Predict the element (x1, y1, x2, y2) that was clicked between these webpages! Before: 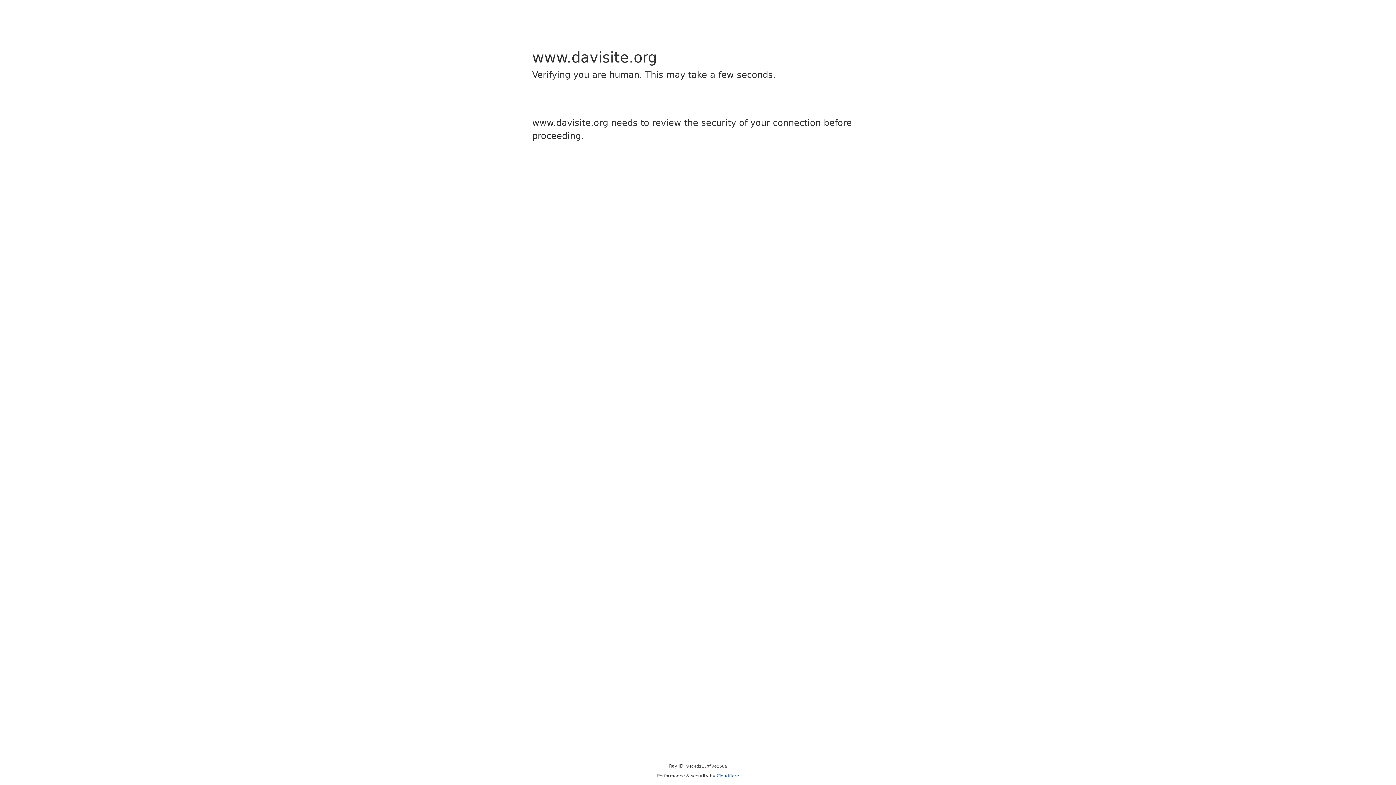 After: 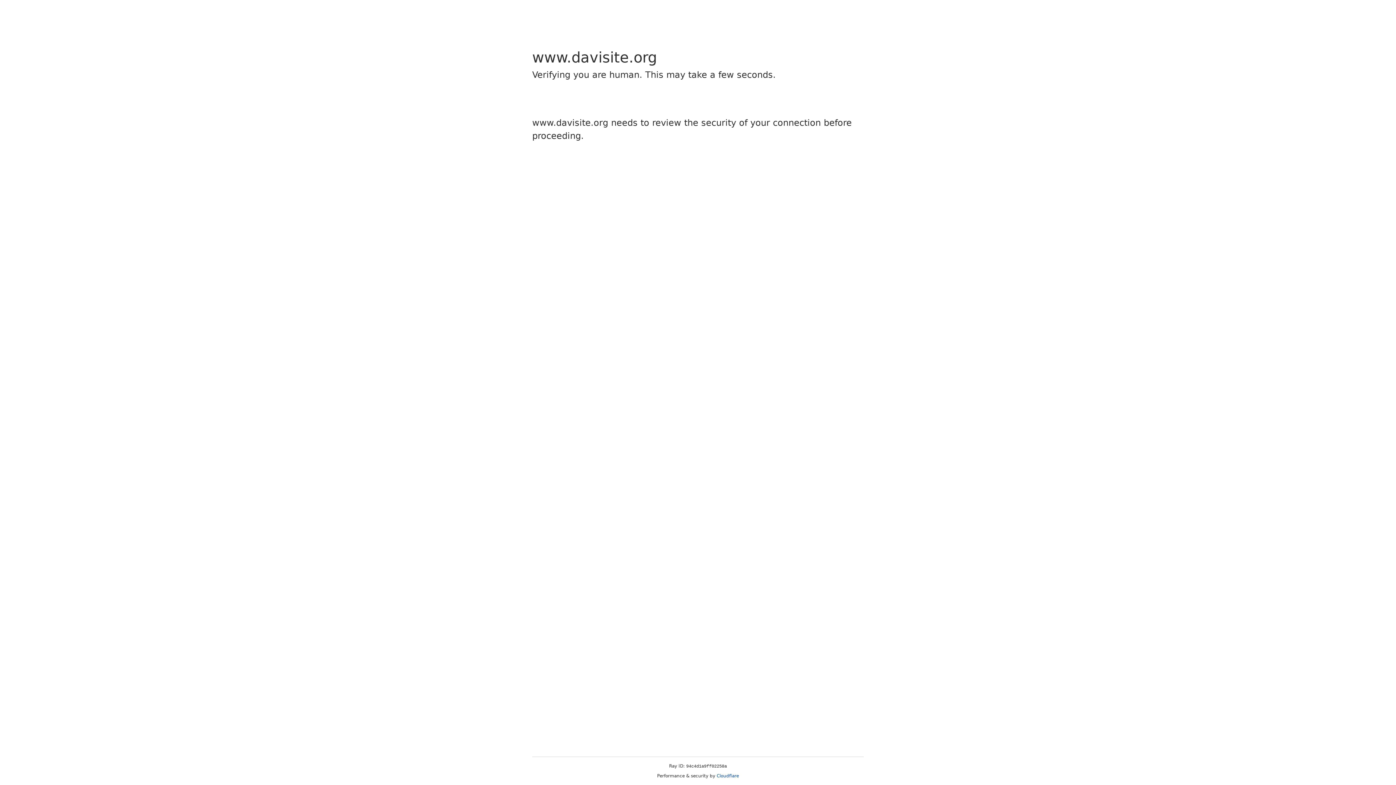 Action: bbox: (716, 773, 739, 778) label: Cloudflare